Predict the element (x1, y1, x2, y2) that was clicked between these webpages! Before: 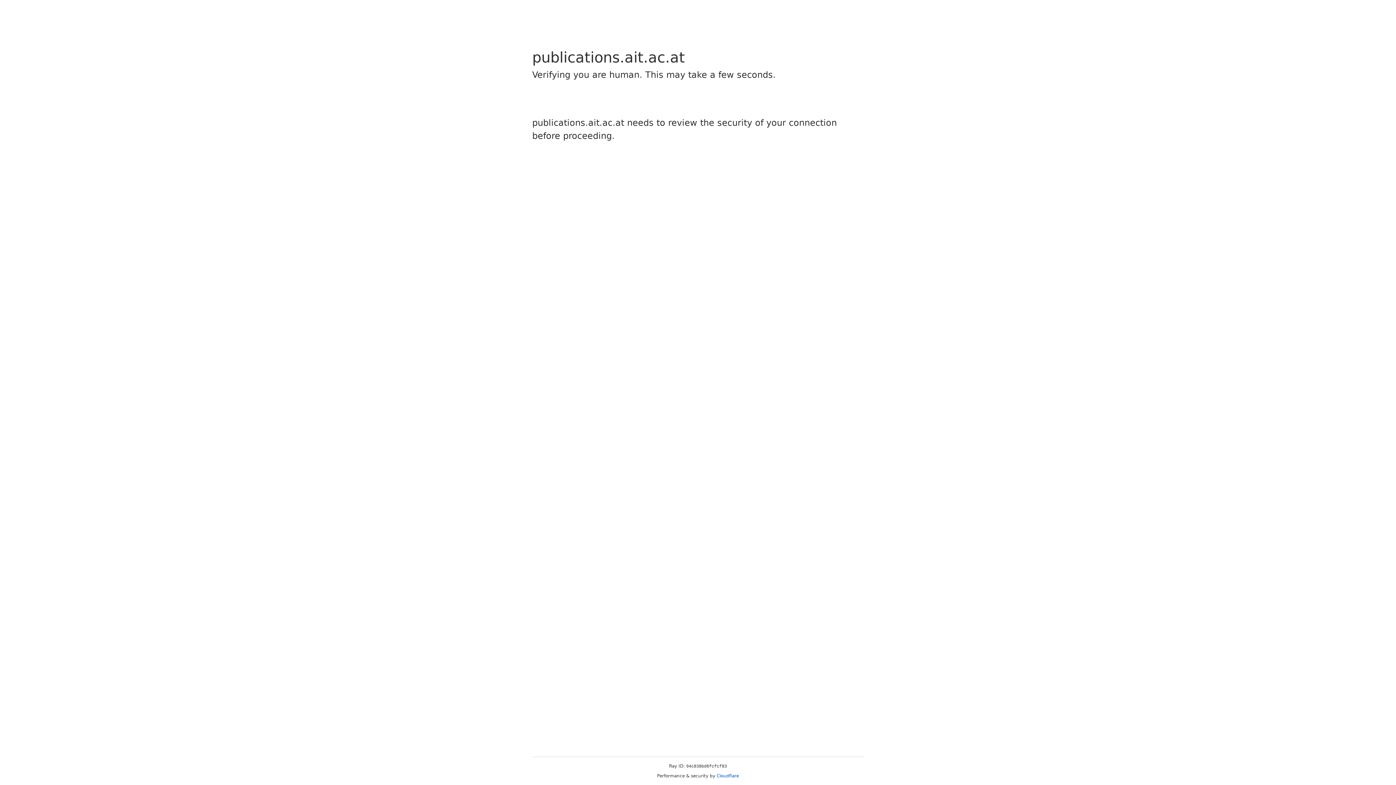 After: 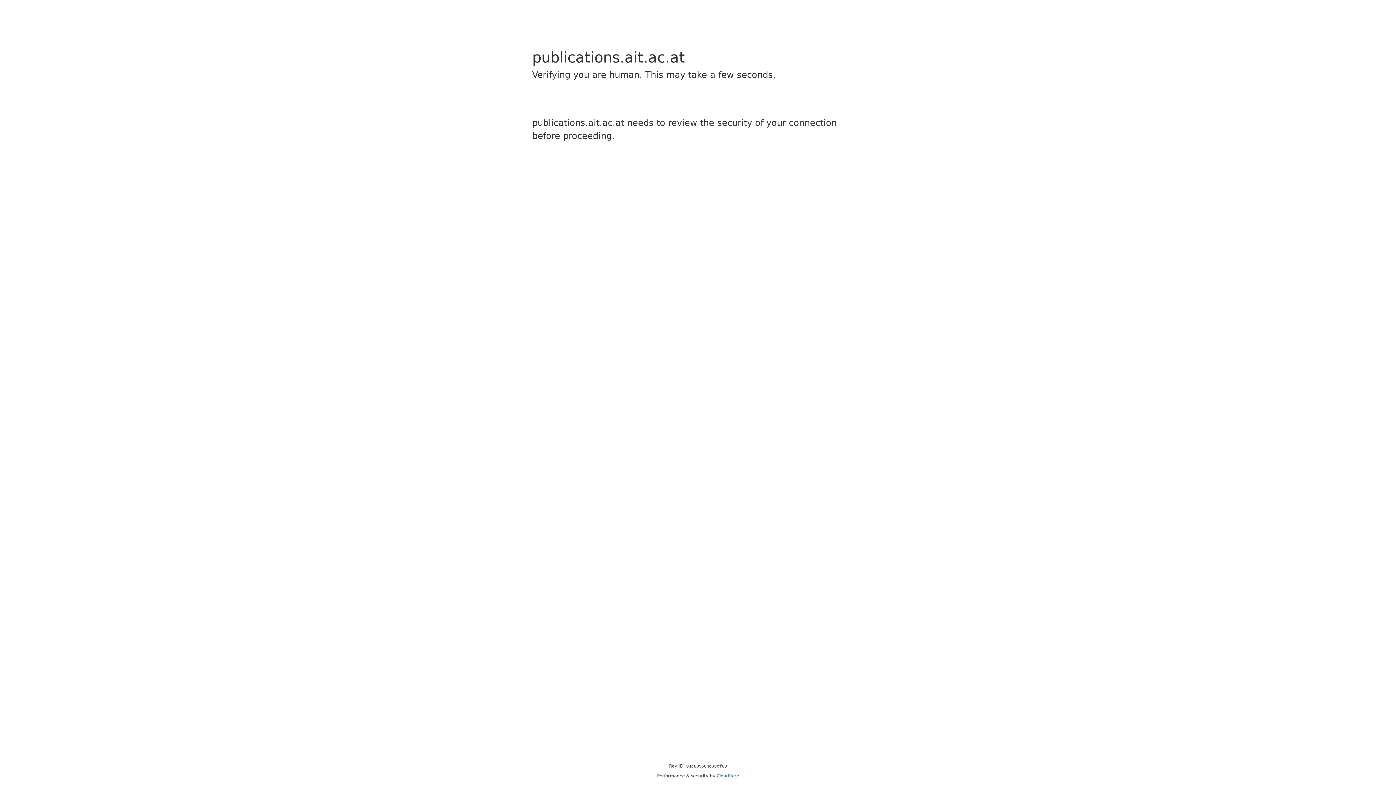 Action: label: Cloudflare bbox: (716, 773, 739, 778)